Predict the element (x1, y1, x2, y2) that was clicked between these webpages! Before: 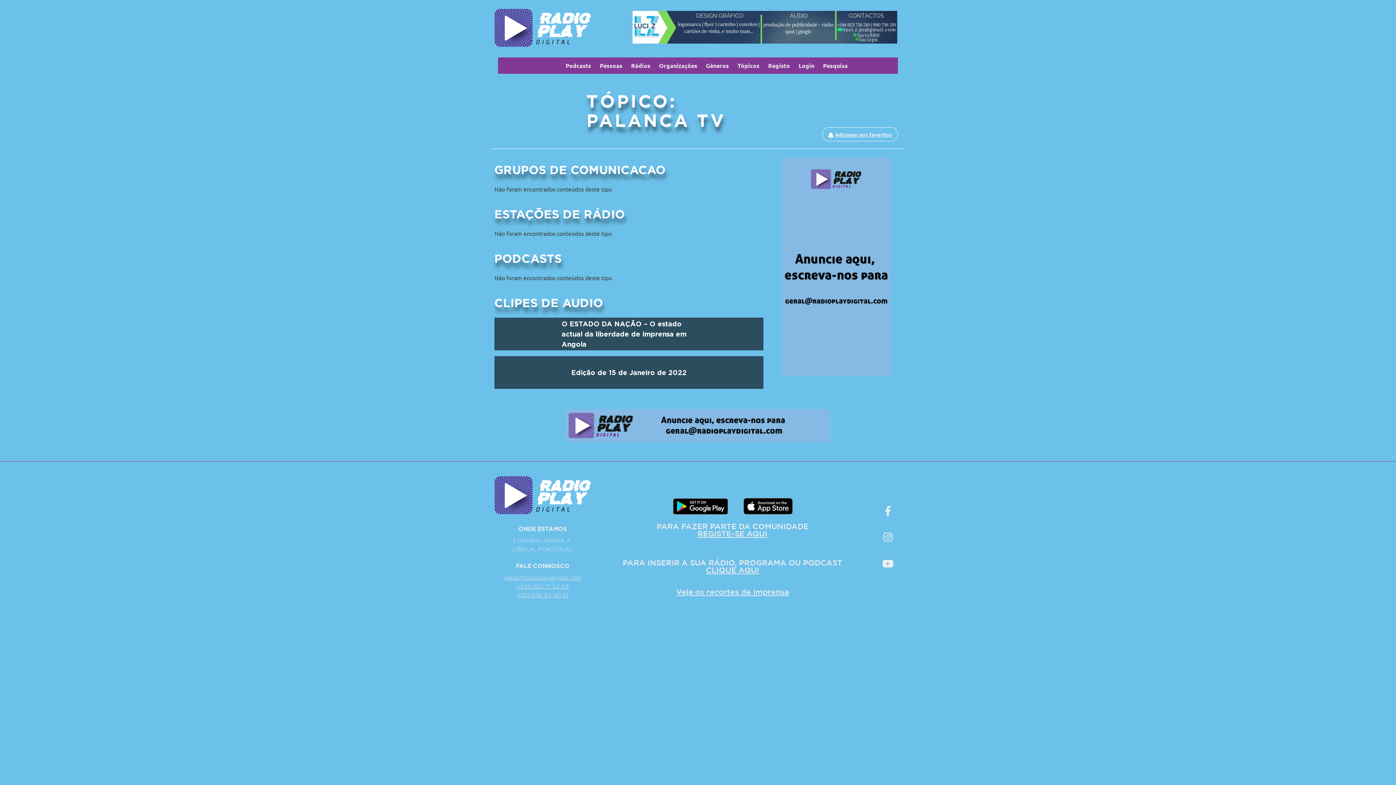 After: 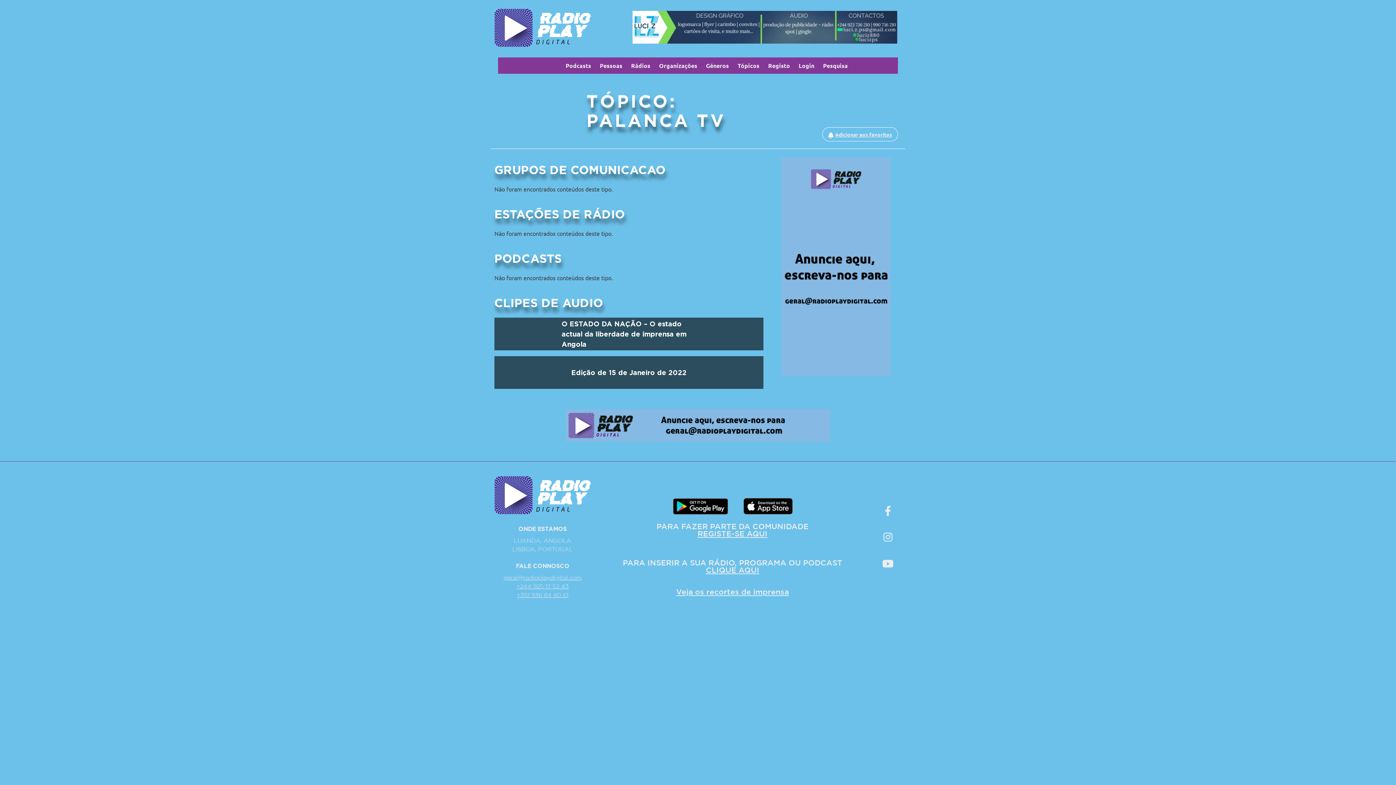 Action: bbox: (743, 509, 792, 516)